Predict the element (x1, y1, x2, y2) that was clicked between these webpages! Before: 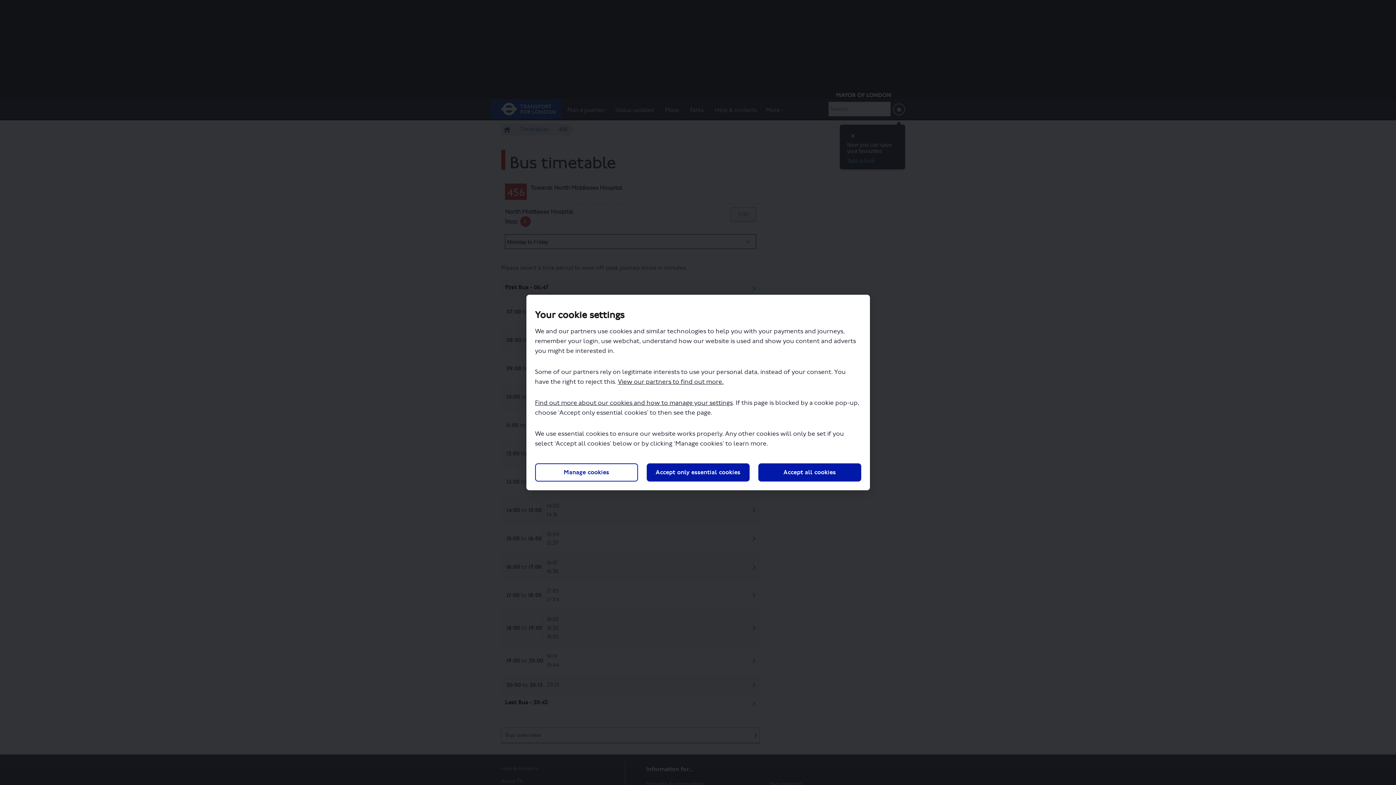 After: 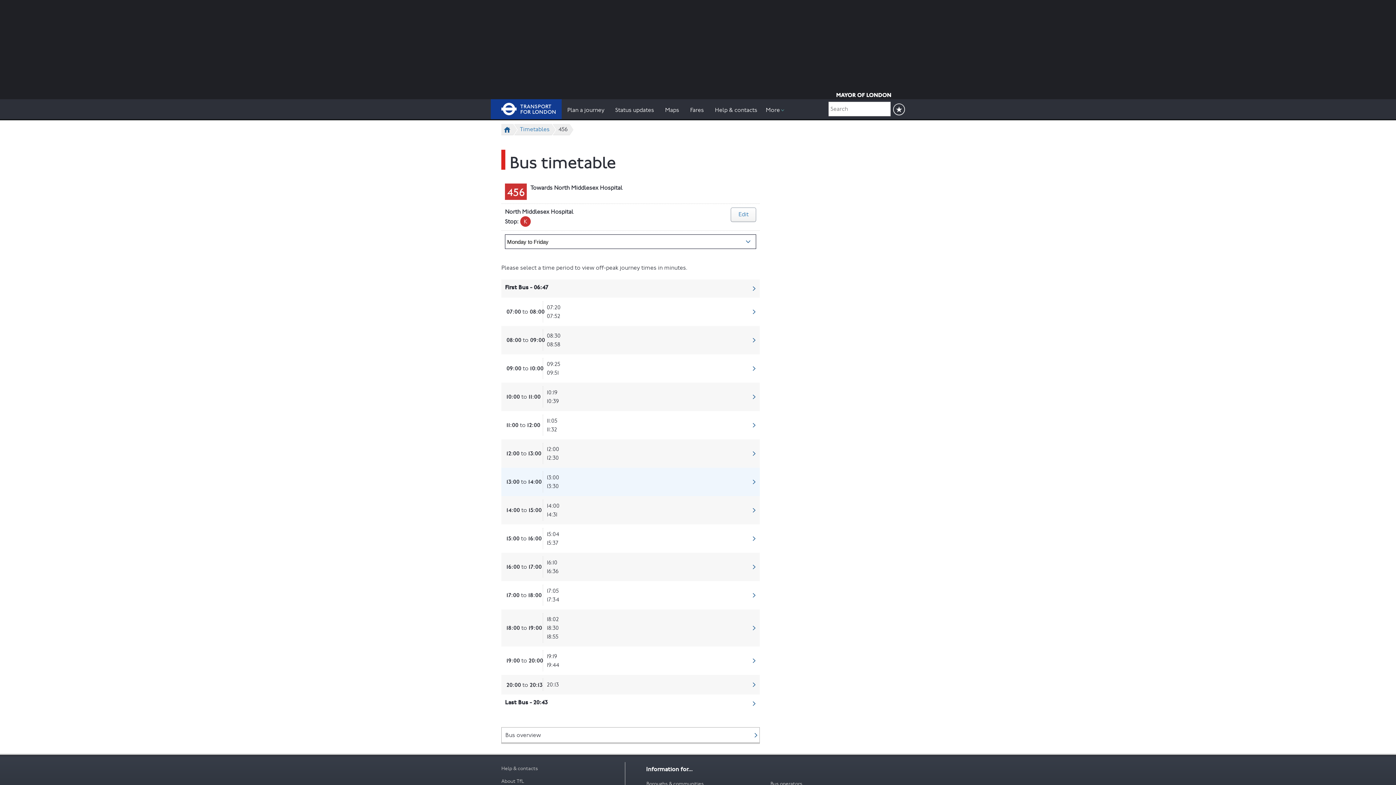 Action: label: Accept only essential cookies bbox: (646, 463, 749, 481)